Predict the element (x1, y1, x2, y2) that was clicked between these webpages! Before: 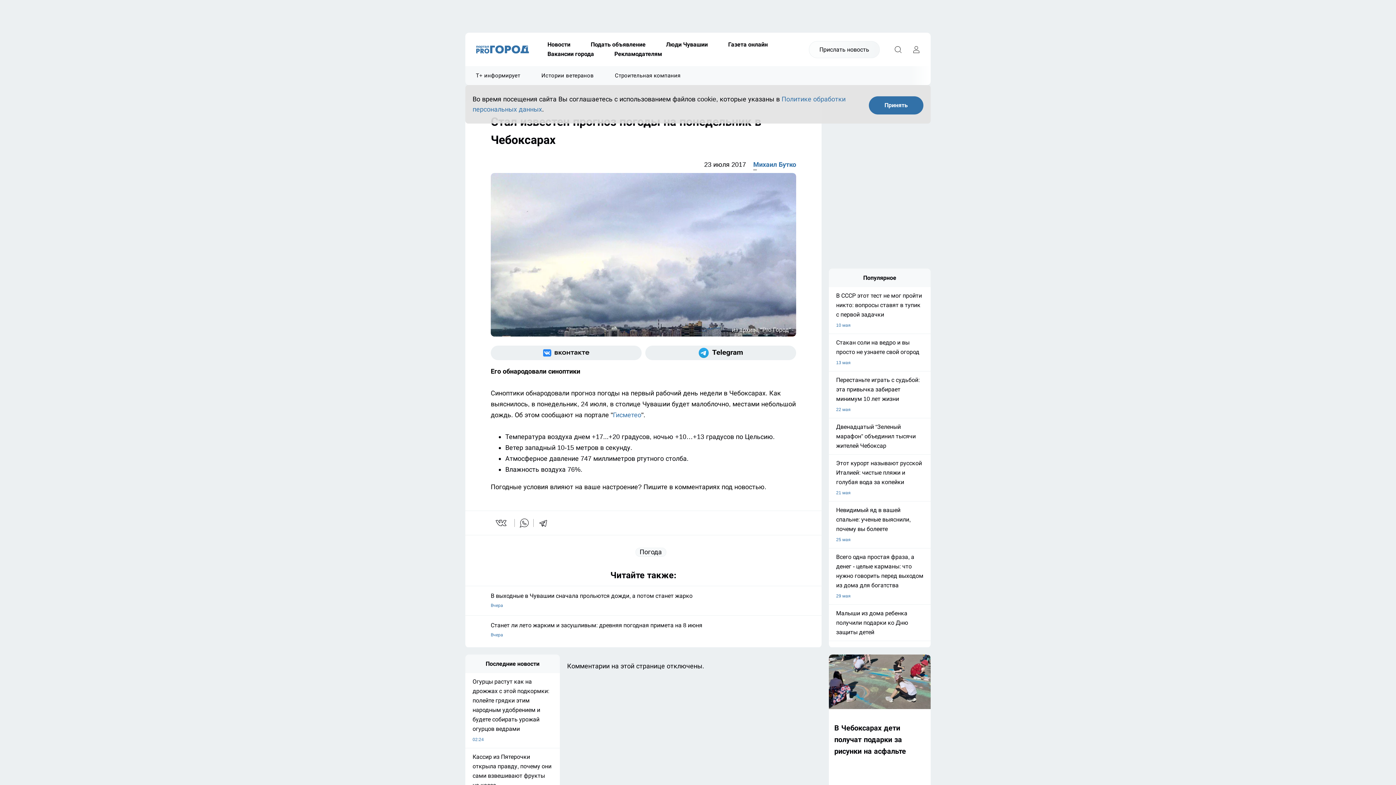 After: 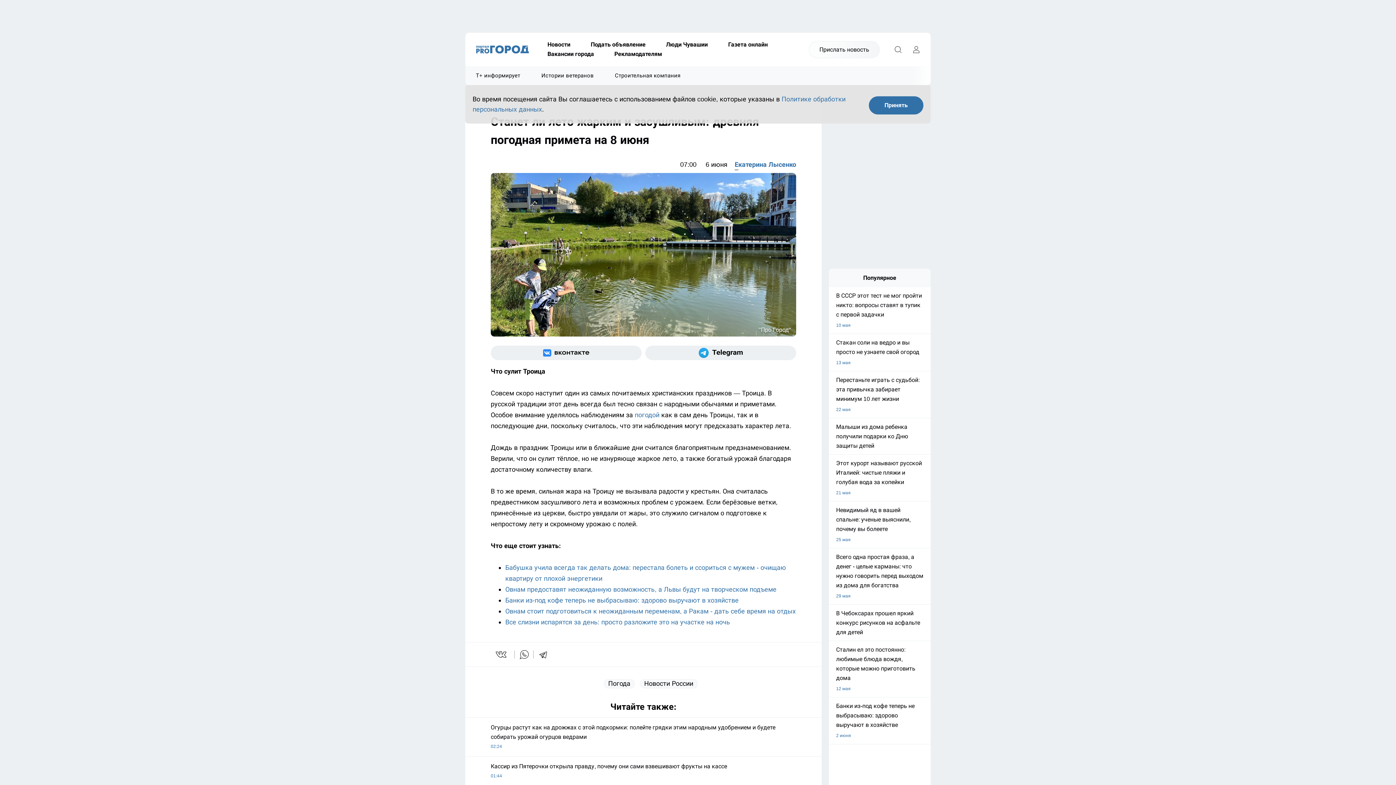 Action: bbox: (490, 615, 796, 640) label: Станет ли лето жарким и засушливым: древняя погодная примета на 8 июня
Вчера